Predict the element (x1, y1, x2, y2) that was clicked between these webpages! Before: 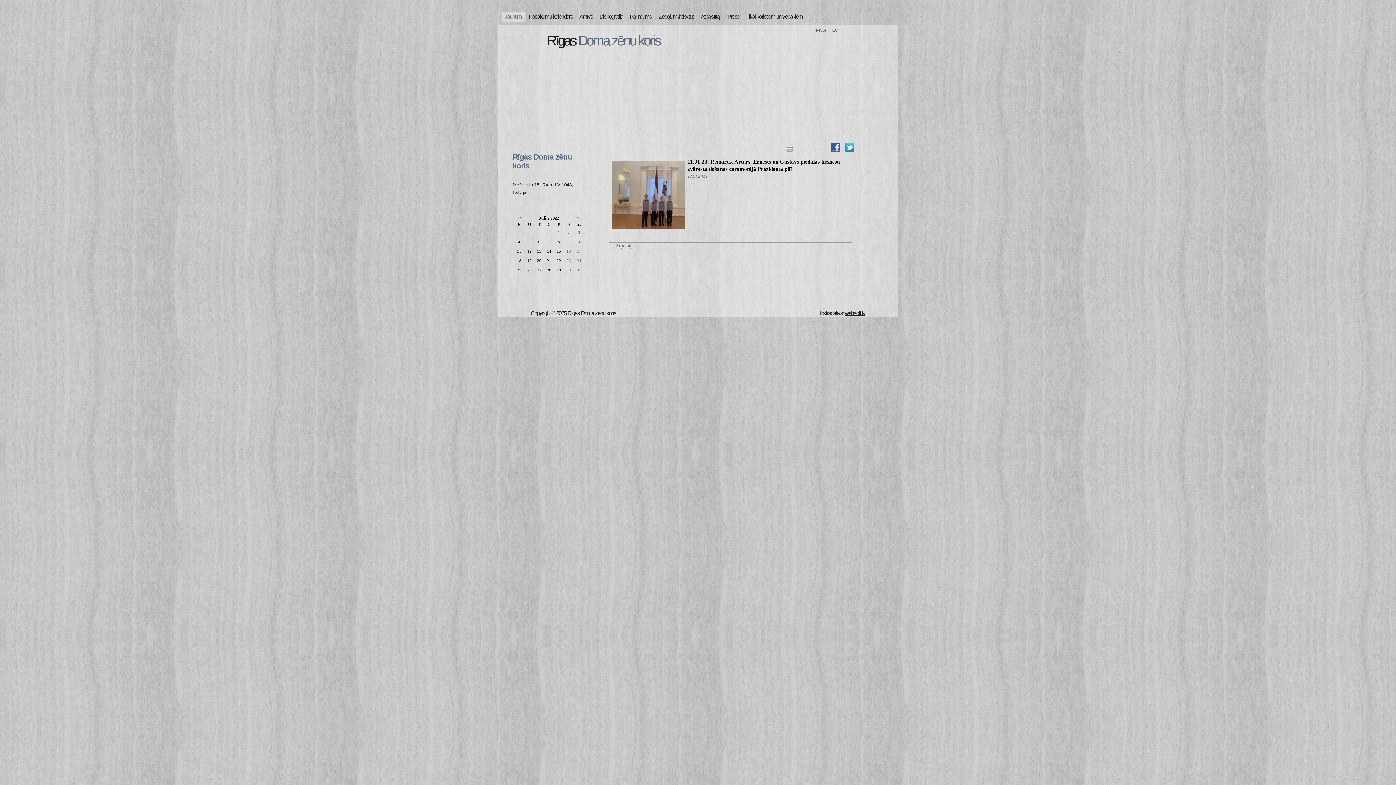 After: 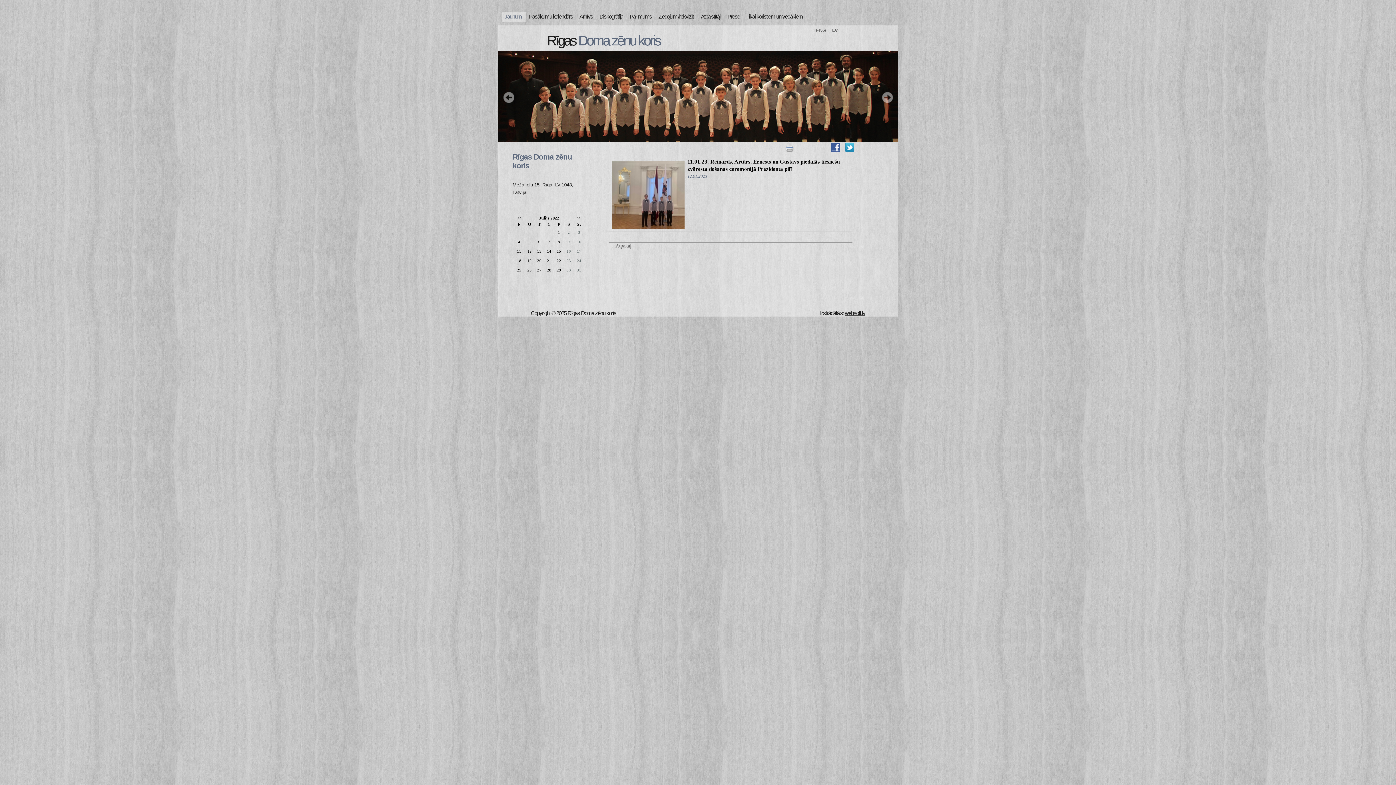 Action: label: 7 bbox: (731, 144, 739, 152)